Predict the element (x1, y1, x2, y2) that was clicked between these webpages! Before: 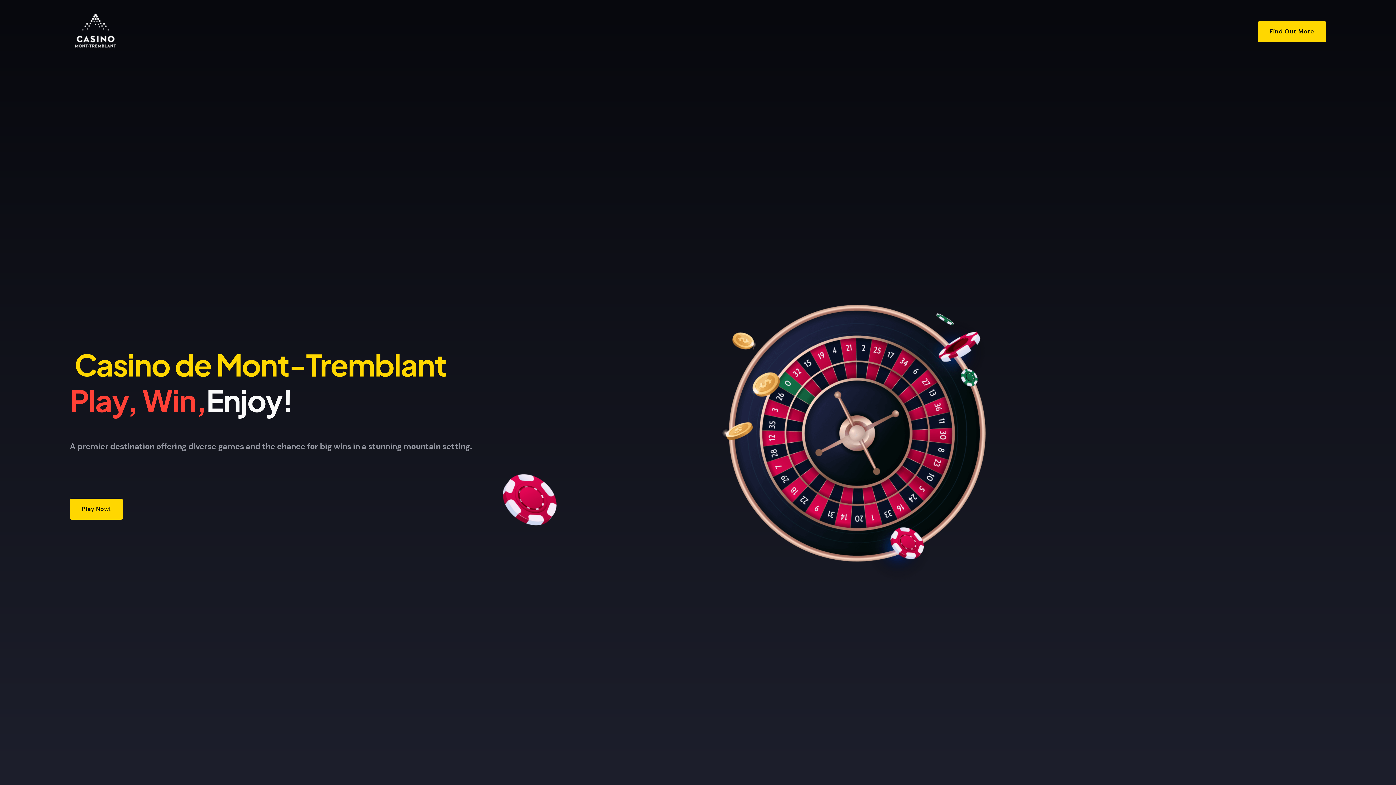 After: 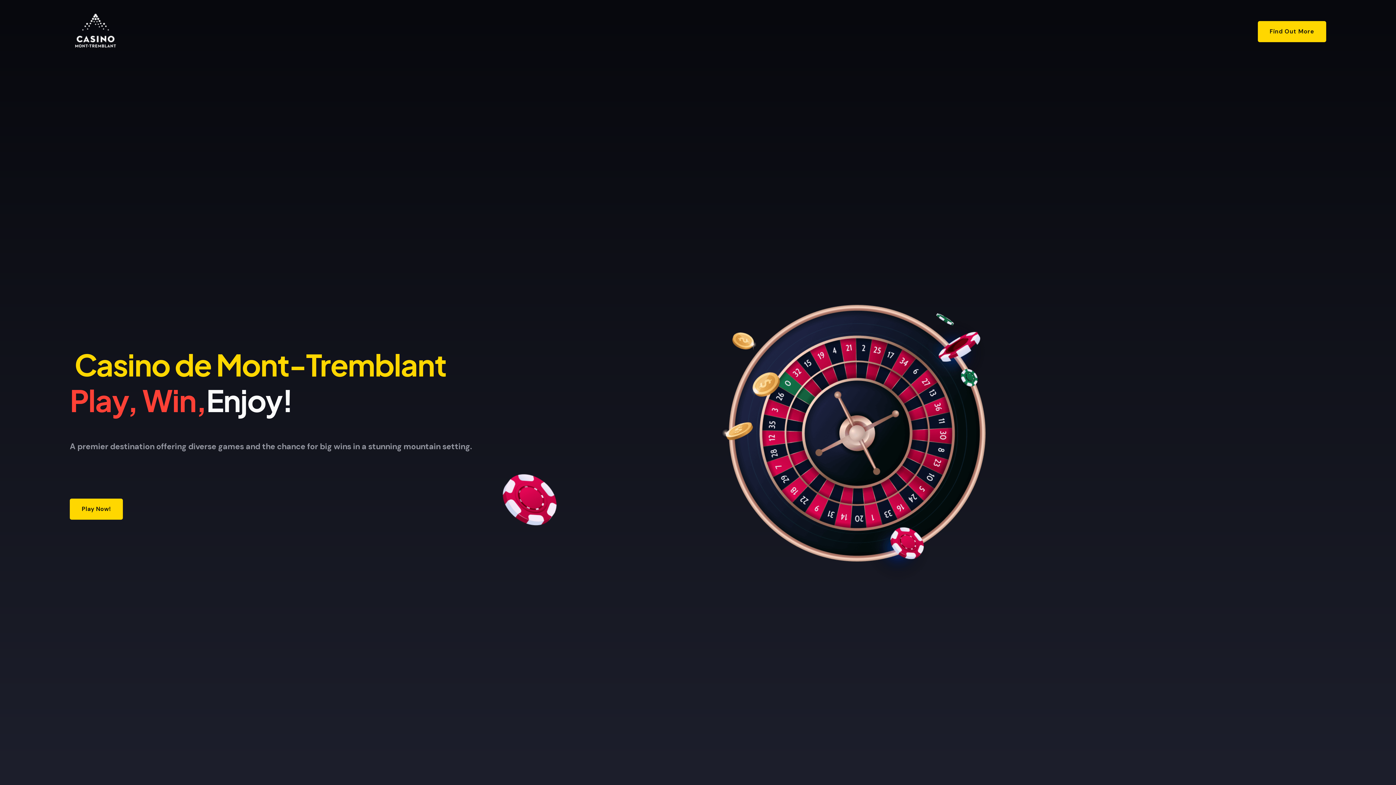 Action: bbox: (69, 5, 121, 57)